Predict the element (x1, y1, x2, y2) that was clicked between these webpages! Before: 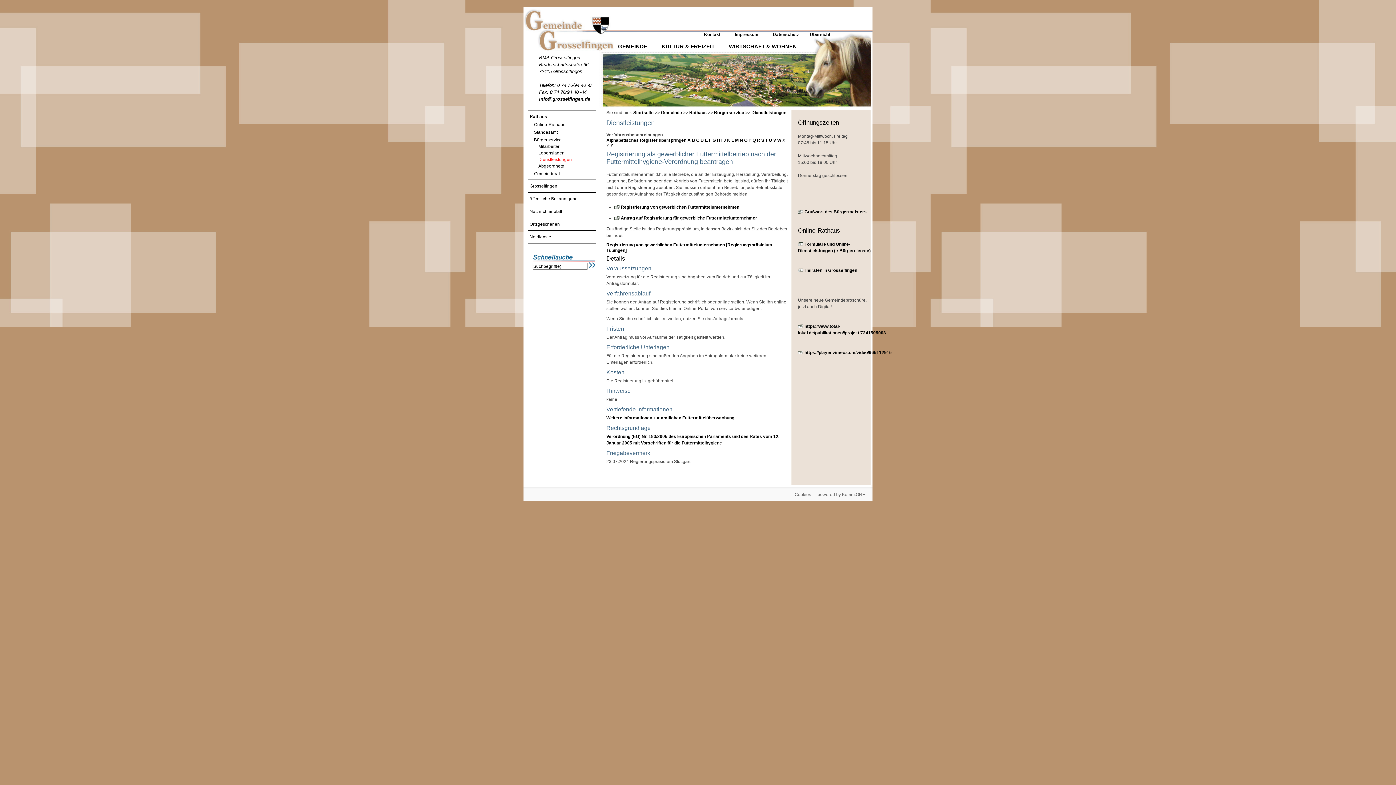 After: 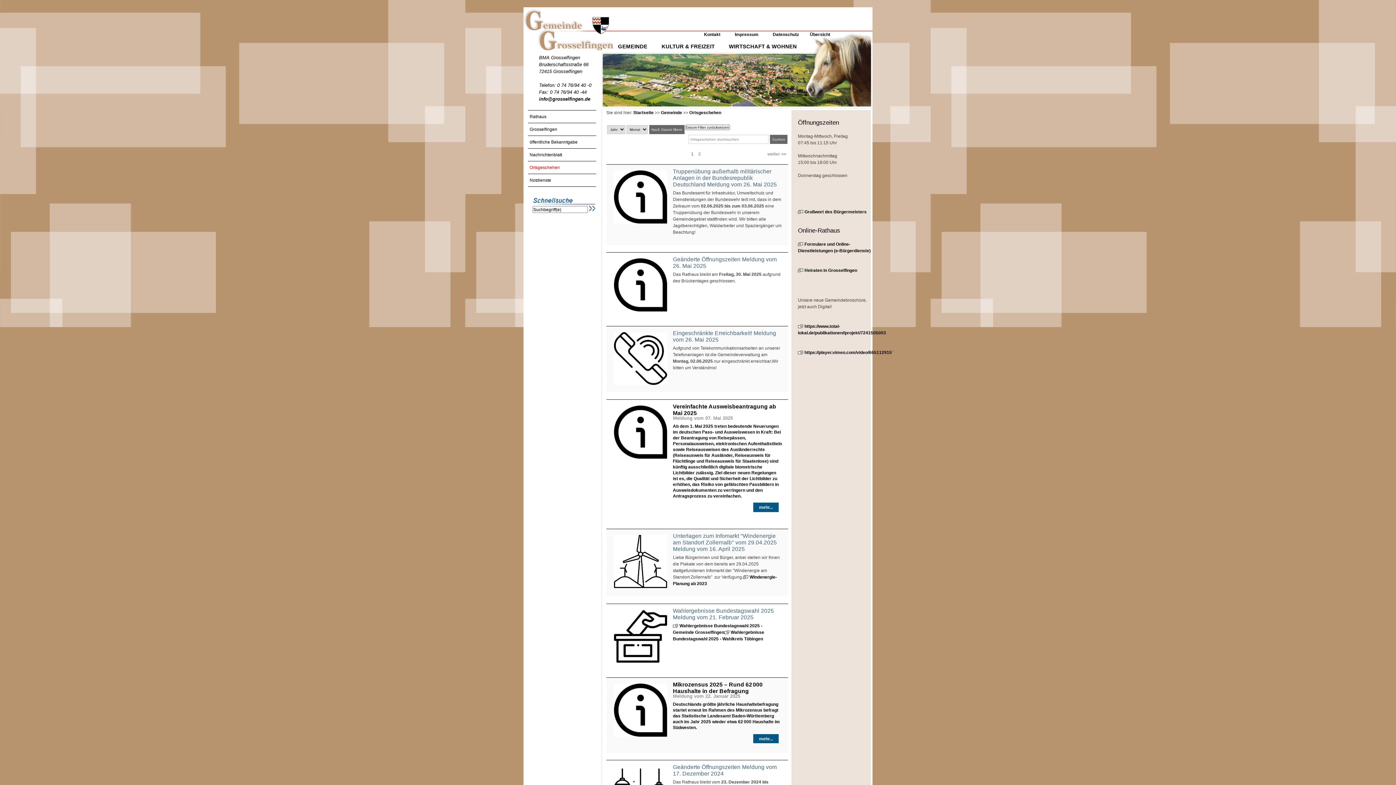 Action: bbox: (529, 221, 560, 226) label: Ortsgeschehen